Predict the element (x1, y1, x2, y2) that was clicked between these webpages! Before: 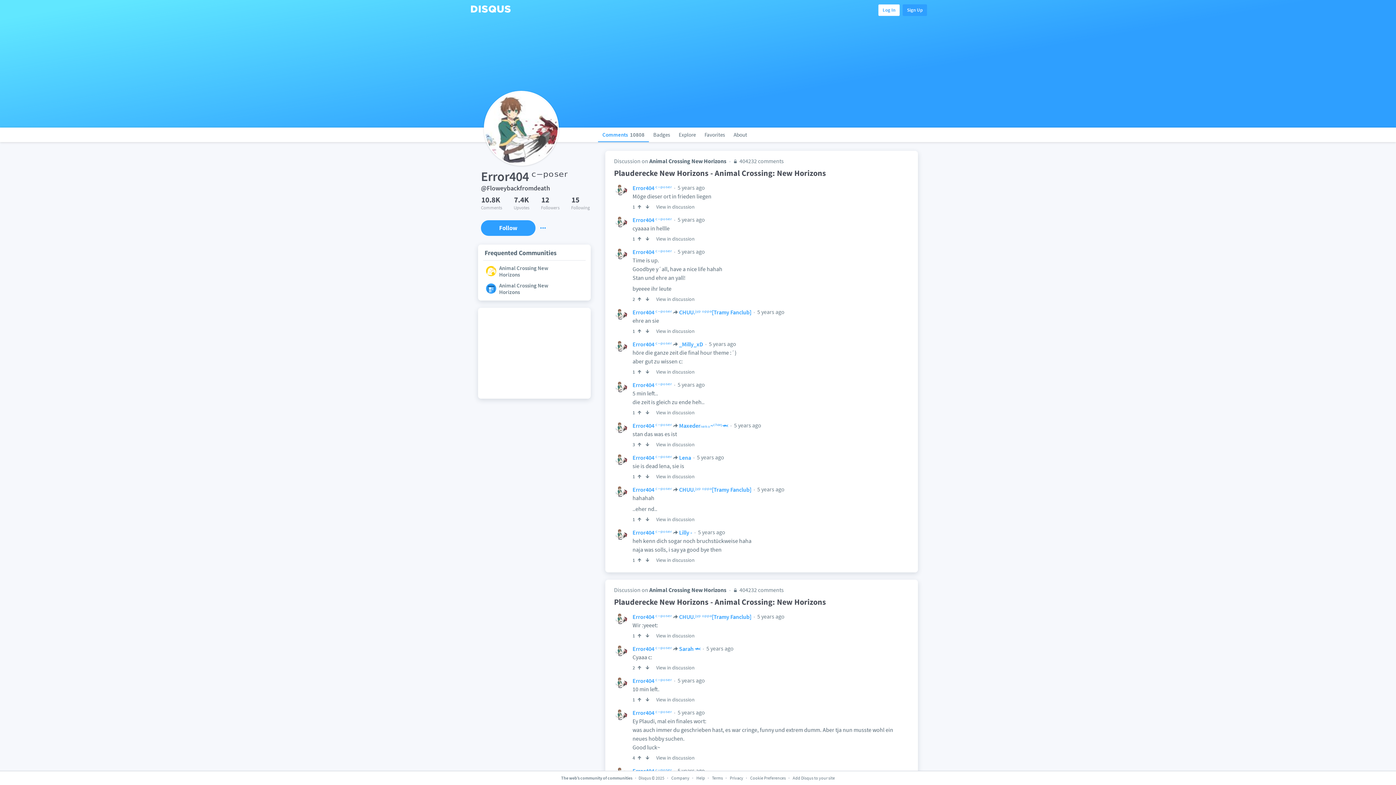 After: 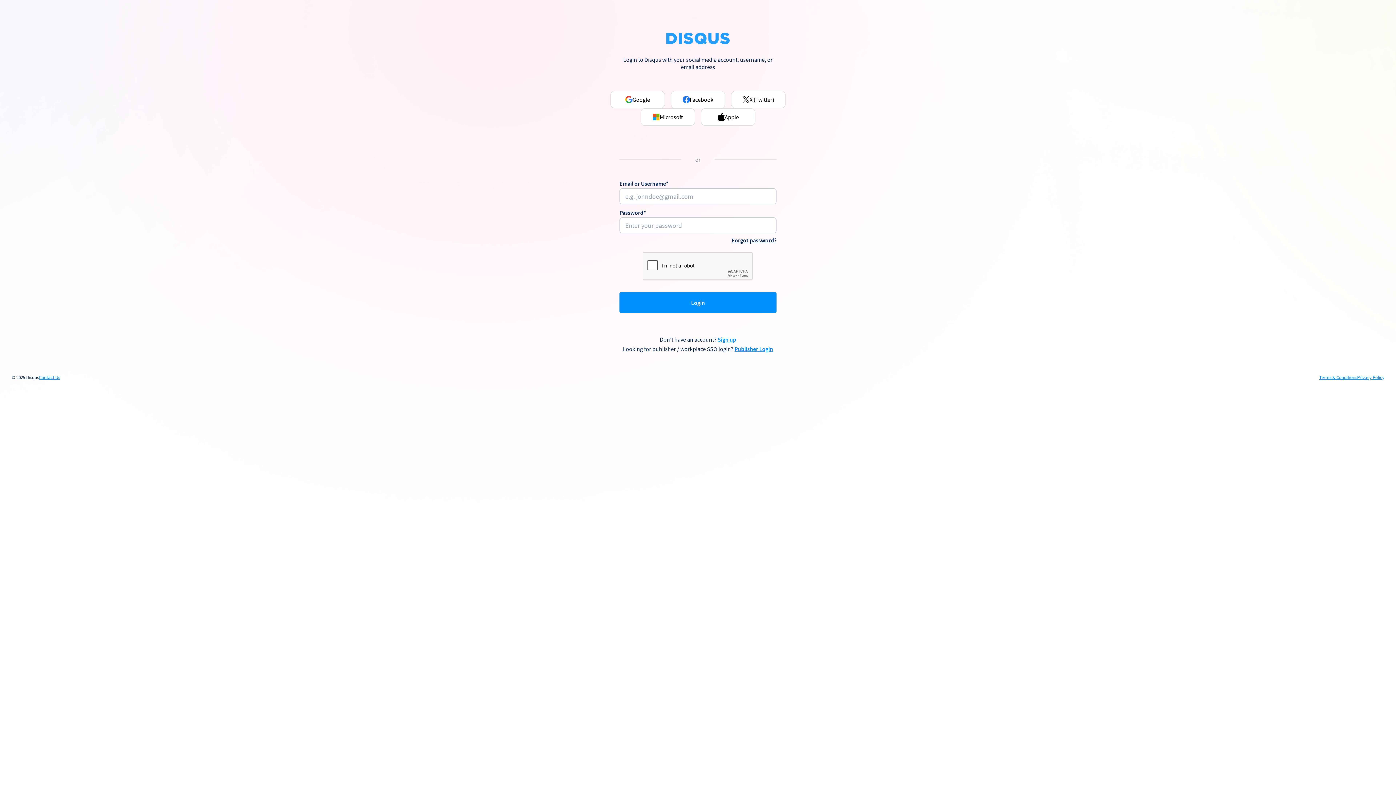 Action: label: Follow bbox: (481, 169, 535, 185)